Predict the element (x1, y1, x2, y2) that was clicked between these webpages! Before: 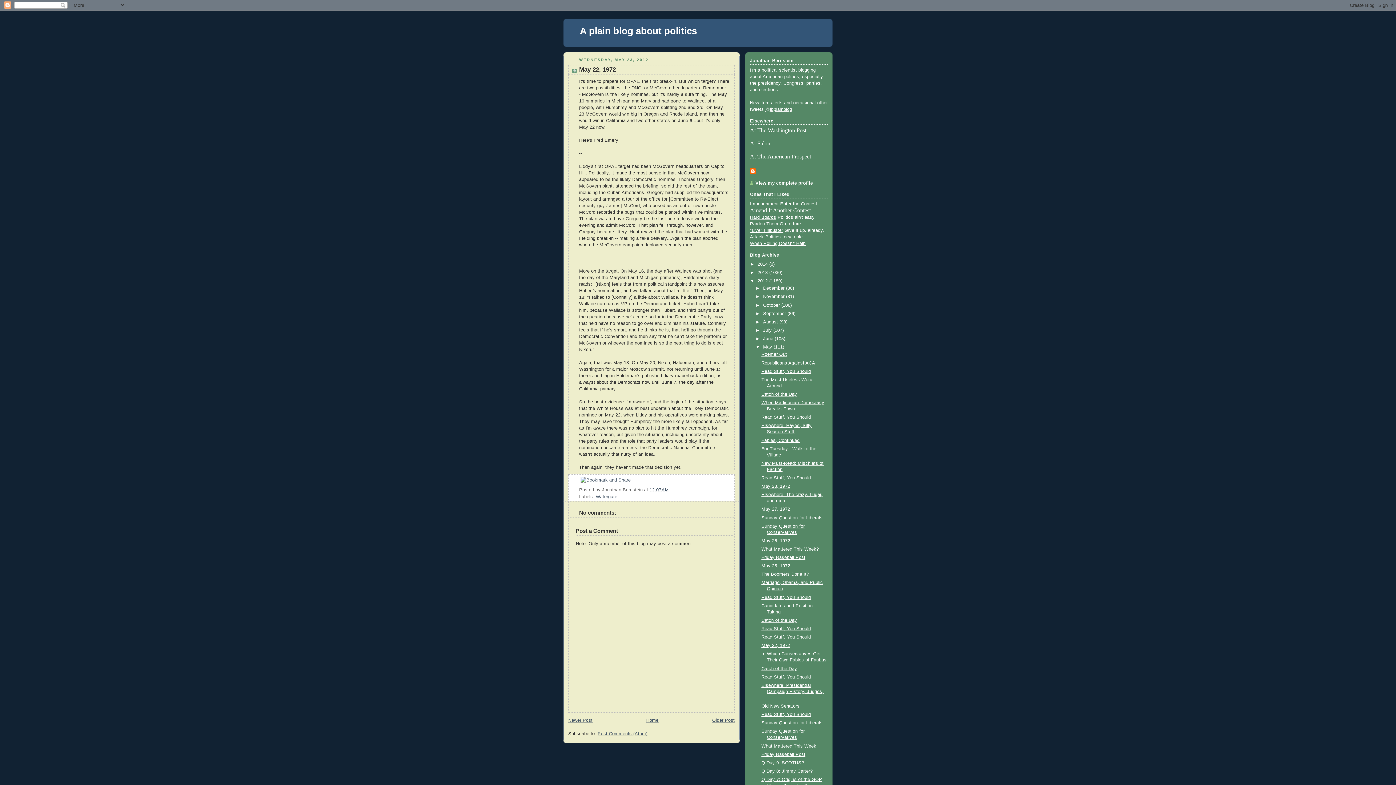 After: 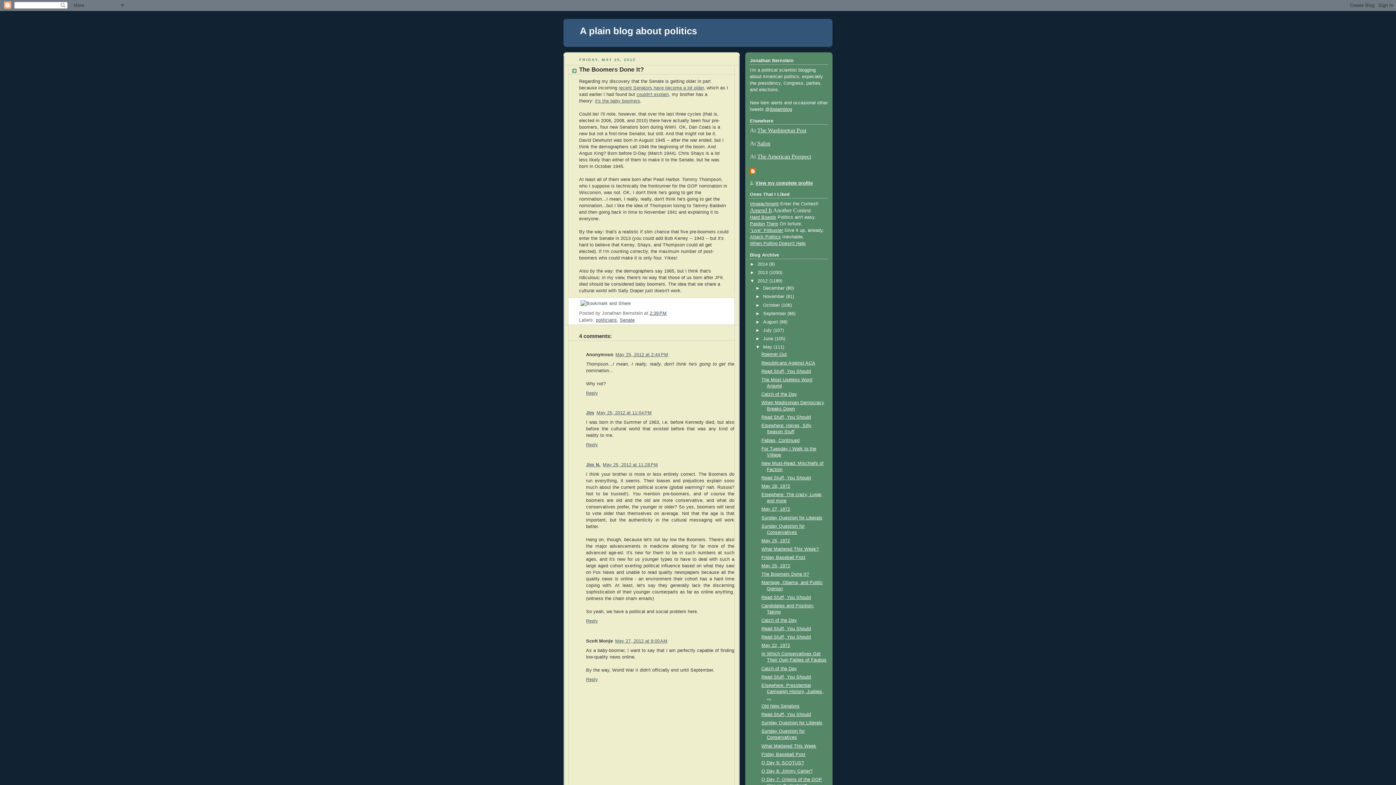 Action: label: The Boomers Done It? bbox: (761, 572, 809, 577)